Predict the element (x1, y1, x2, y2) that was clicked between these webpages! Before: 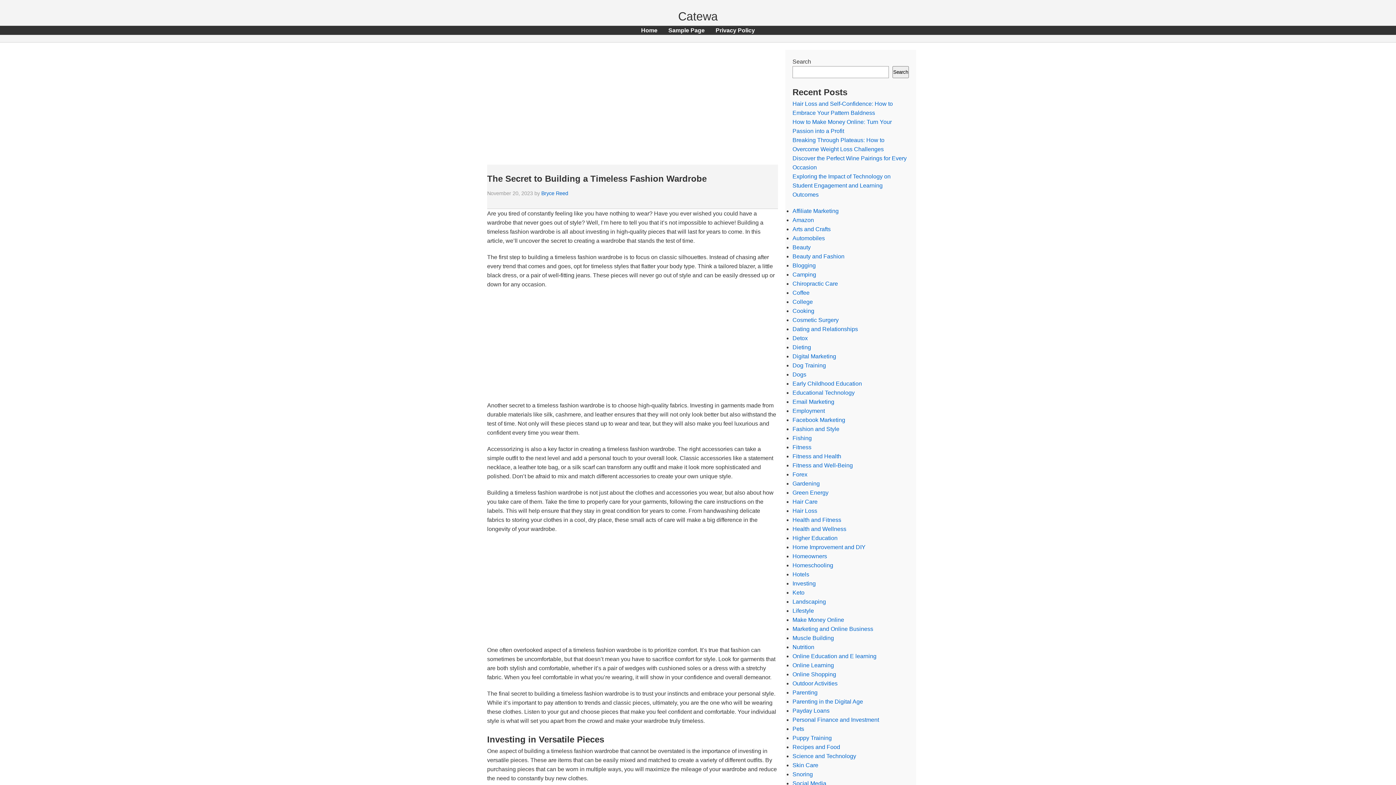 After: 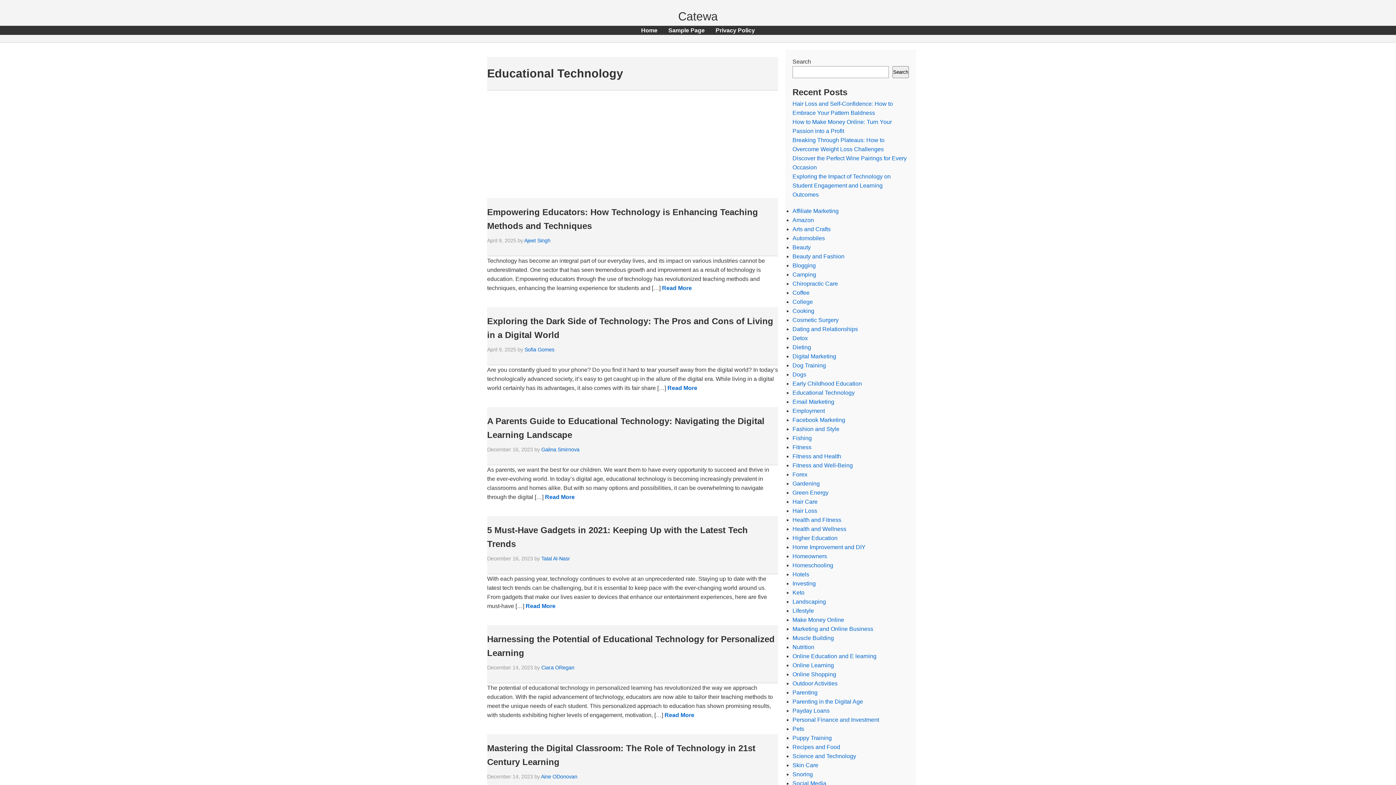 Action: label: Educational Technology bbox: (792, 389, 854, 396)